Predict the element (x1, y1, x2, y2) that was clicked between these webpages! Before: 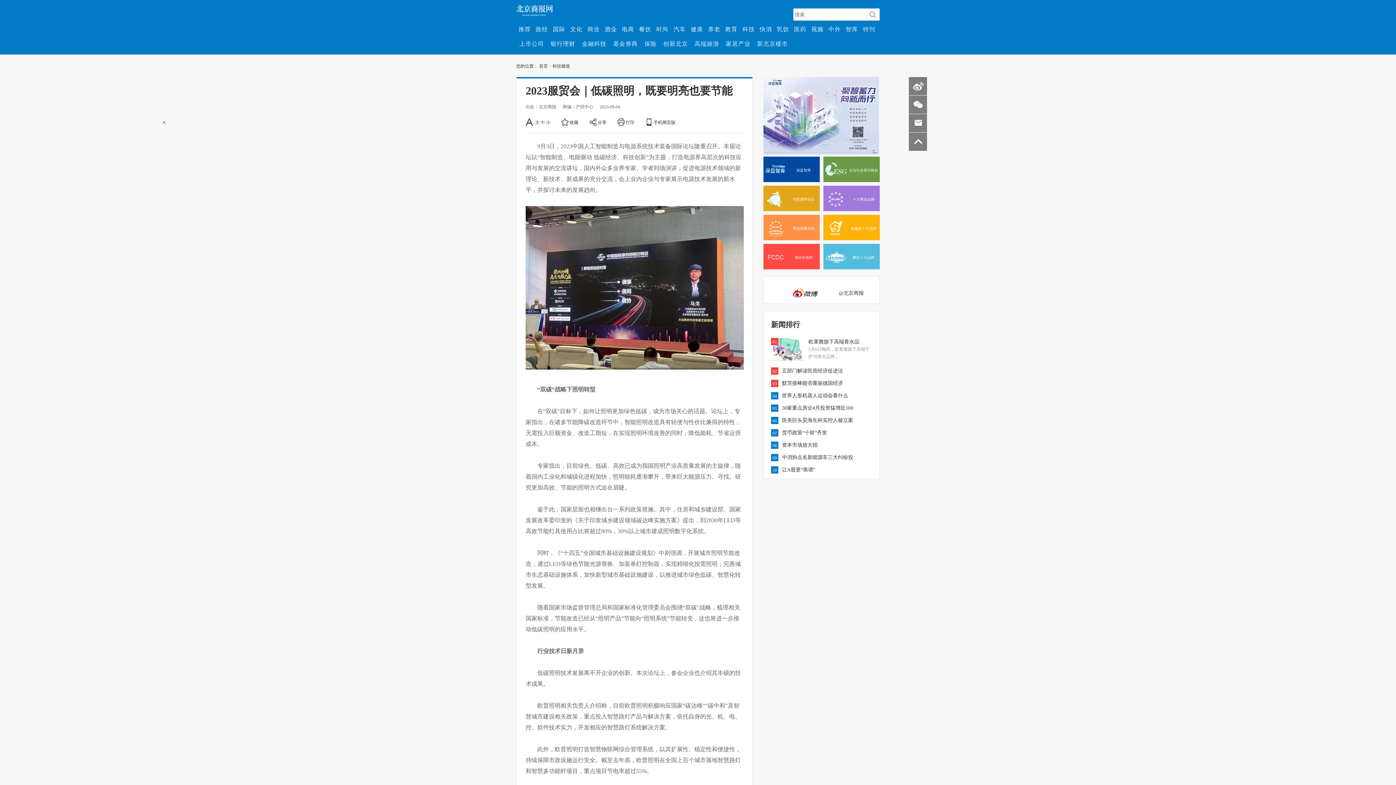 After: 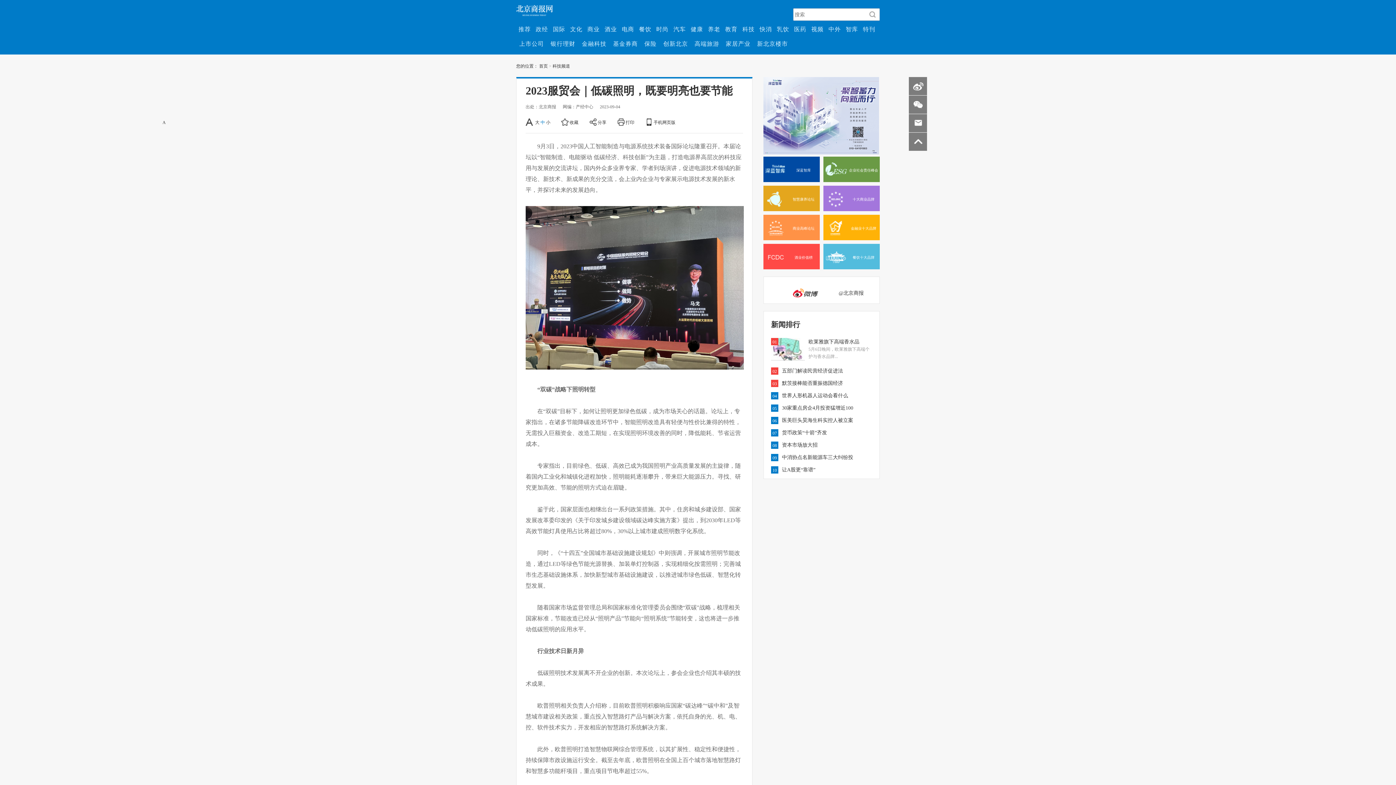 Action: bbox: (763, 185, 820, 211) label: 智慧康养论坛